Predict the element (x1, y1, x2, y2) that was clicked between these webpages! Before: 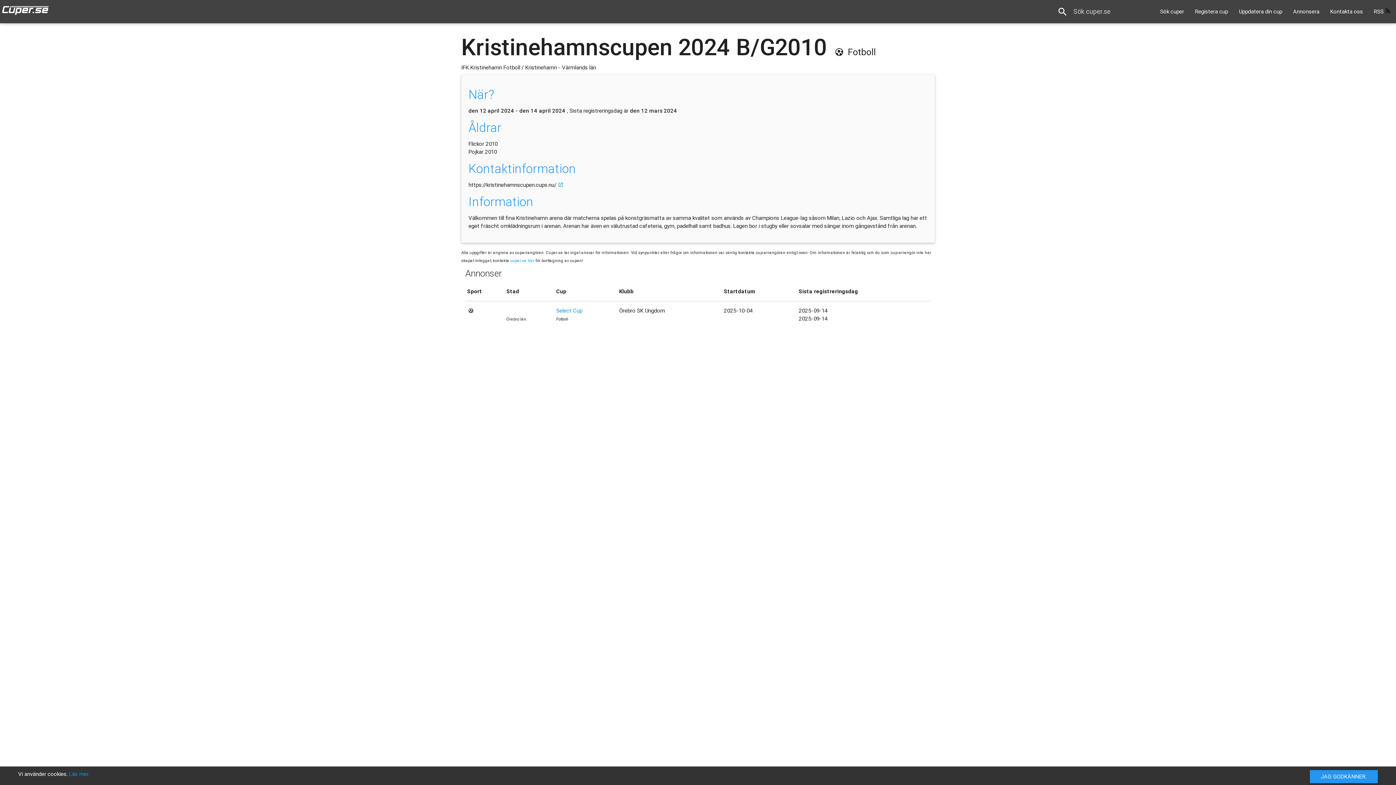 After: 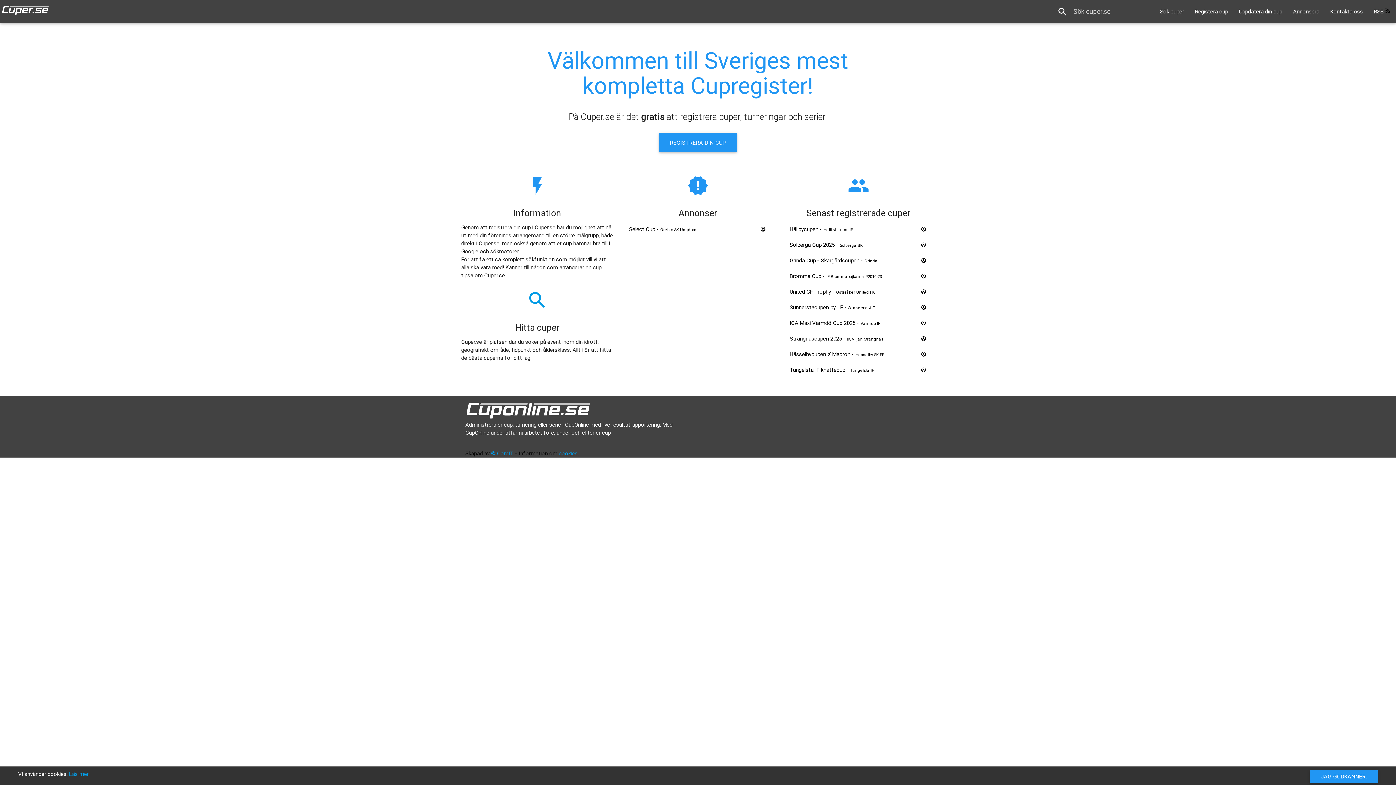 Action: bbox: (1, 5, 49, 27) label: Cuper.se